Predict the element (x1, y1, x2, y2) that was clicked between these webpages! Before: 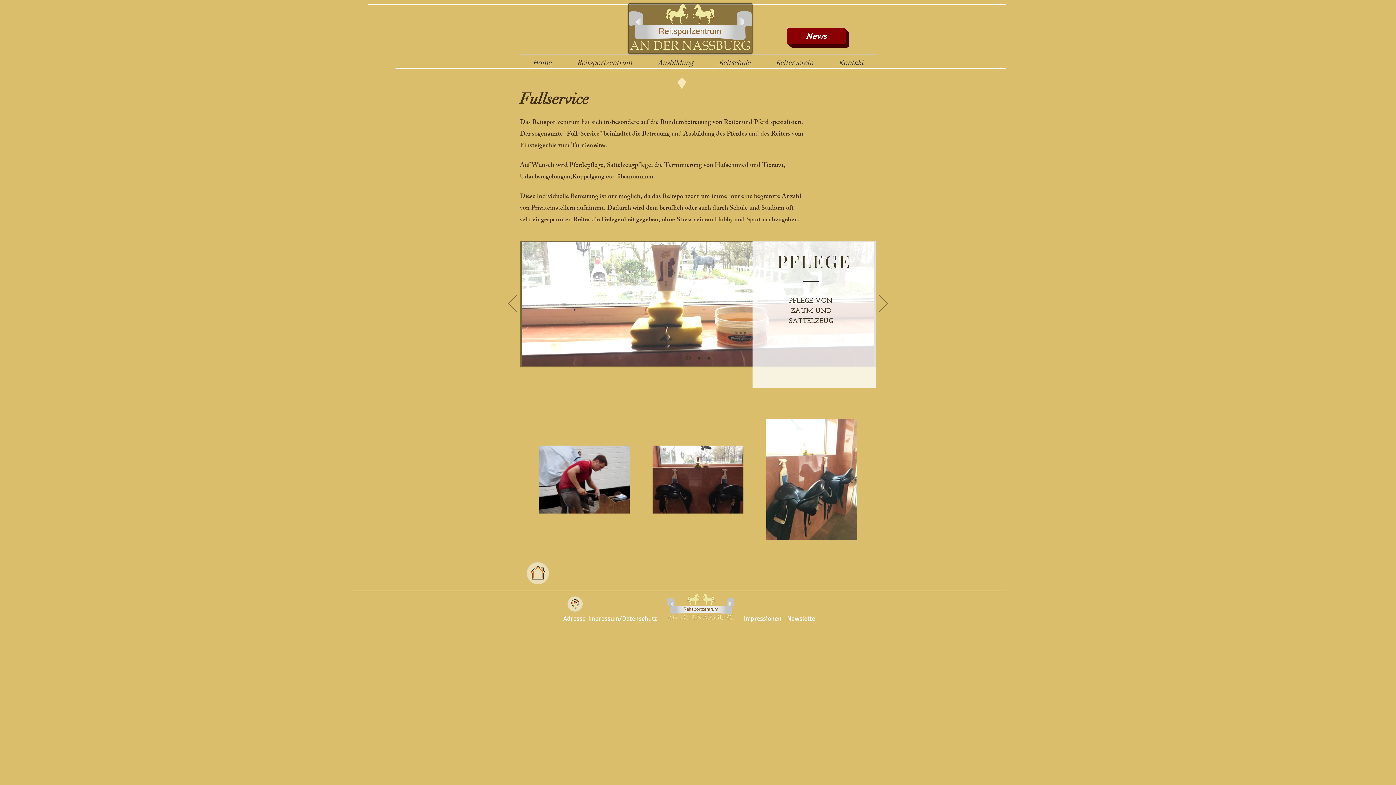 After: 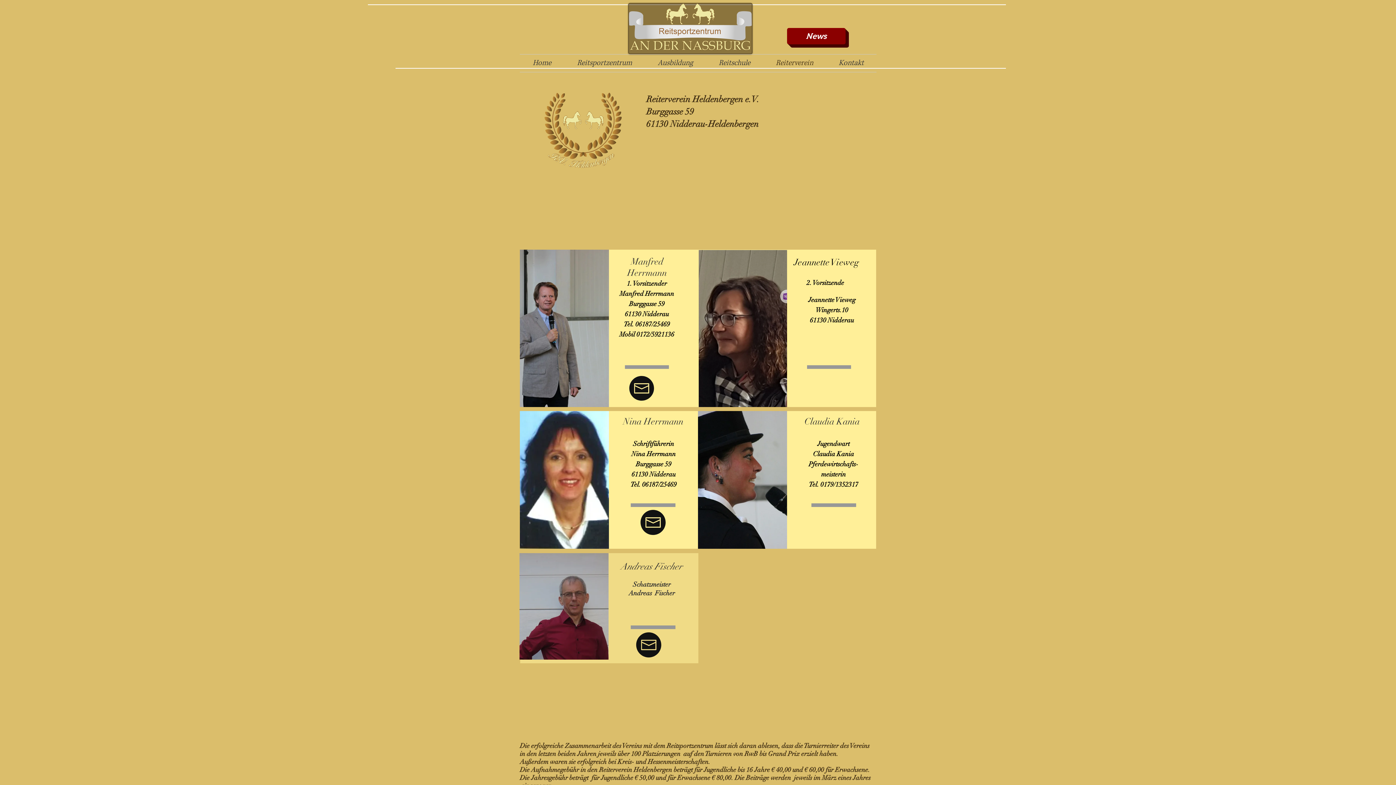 Action: label: Reiterverein bbox: (763, 54, 826, 72)